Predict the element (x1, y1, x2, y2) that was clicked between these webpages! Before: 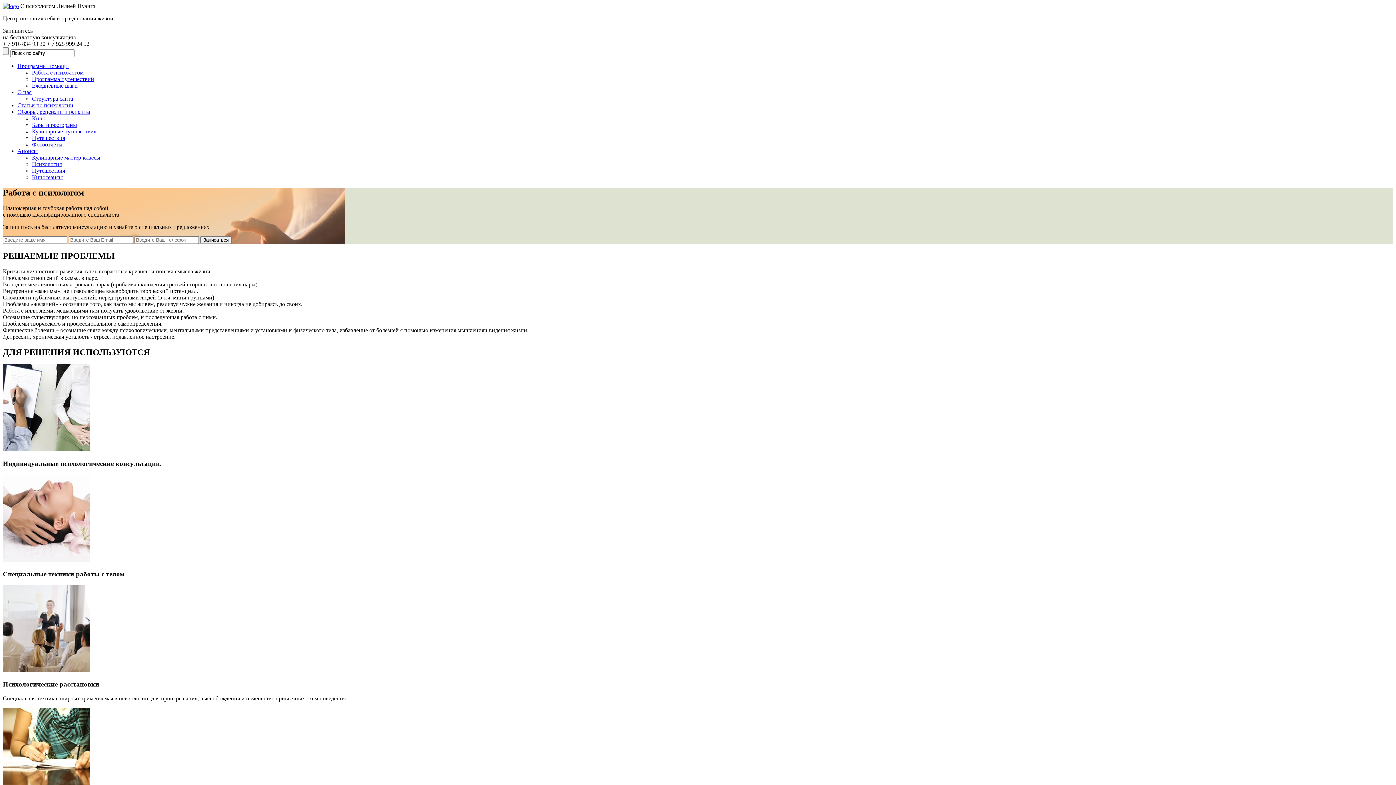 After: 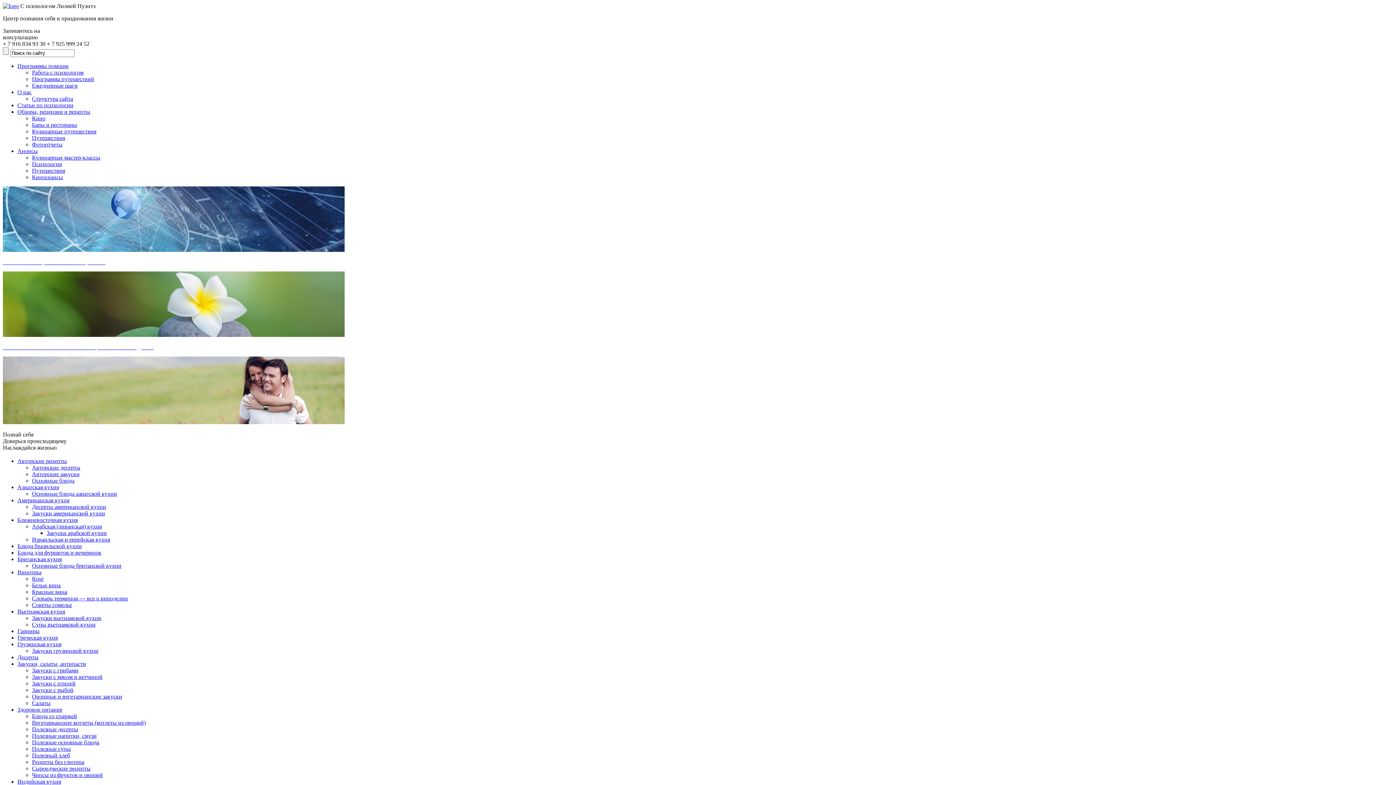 Action: label: Кулинарные путешествия bbox: (32, 128, 96, 134)